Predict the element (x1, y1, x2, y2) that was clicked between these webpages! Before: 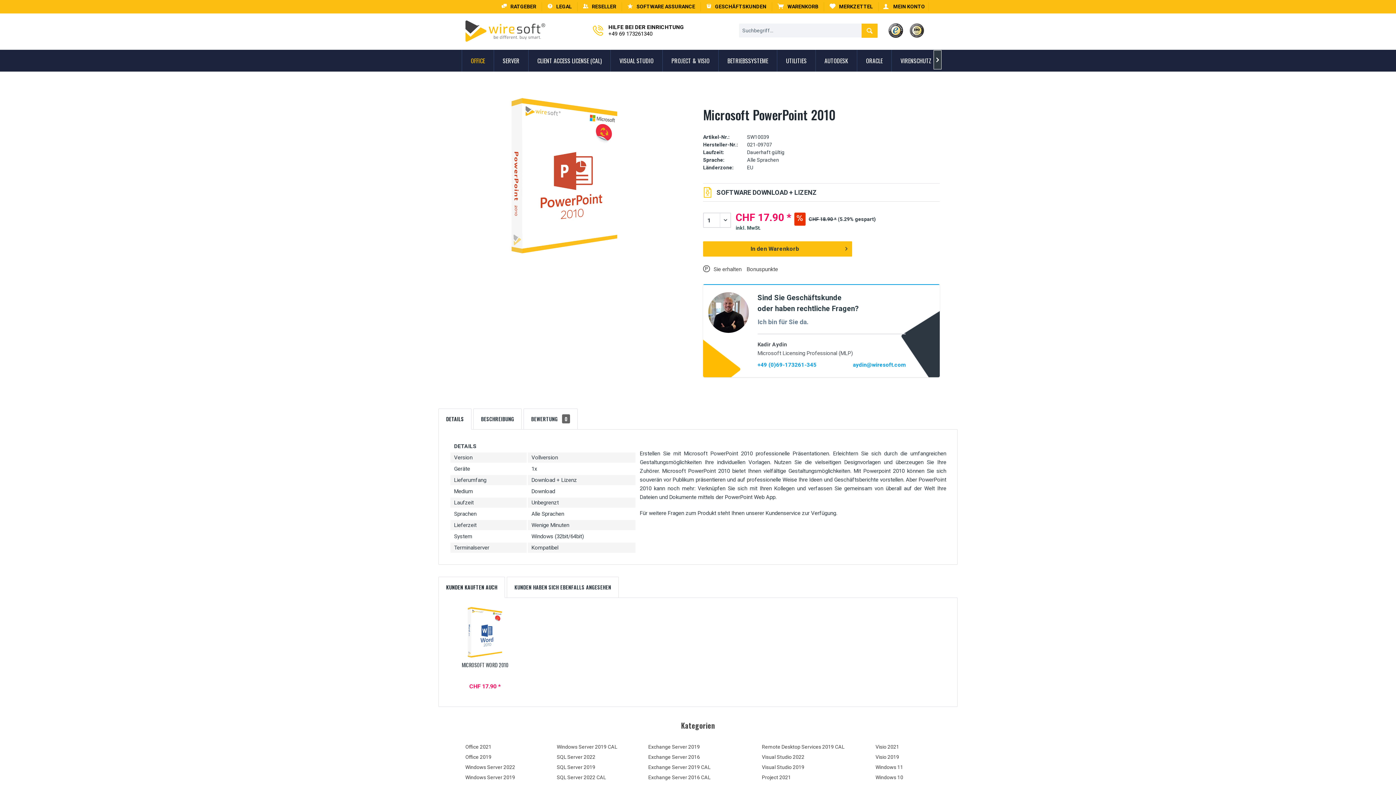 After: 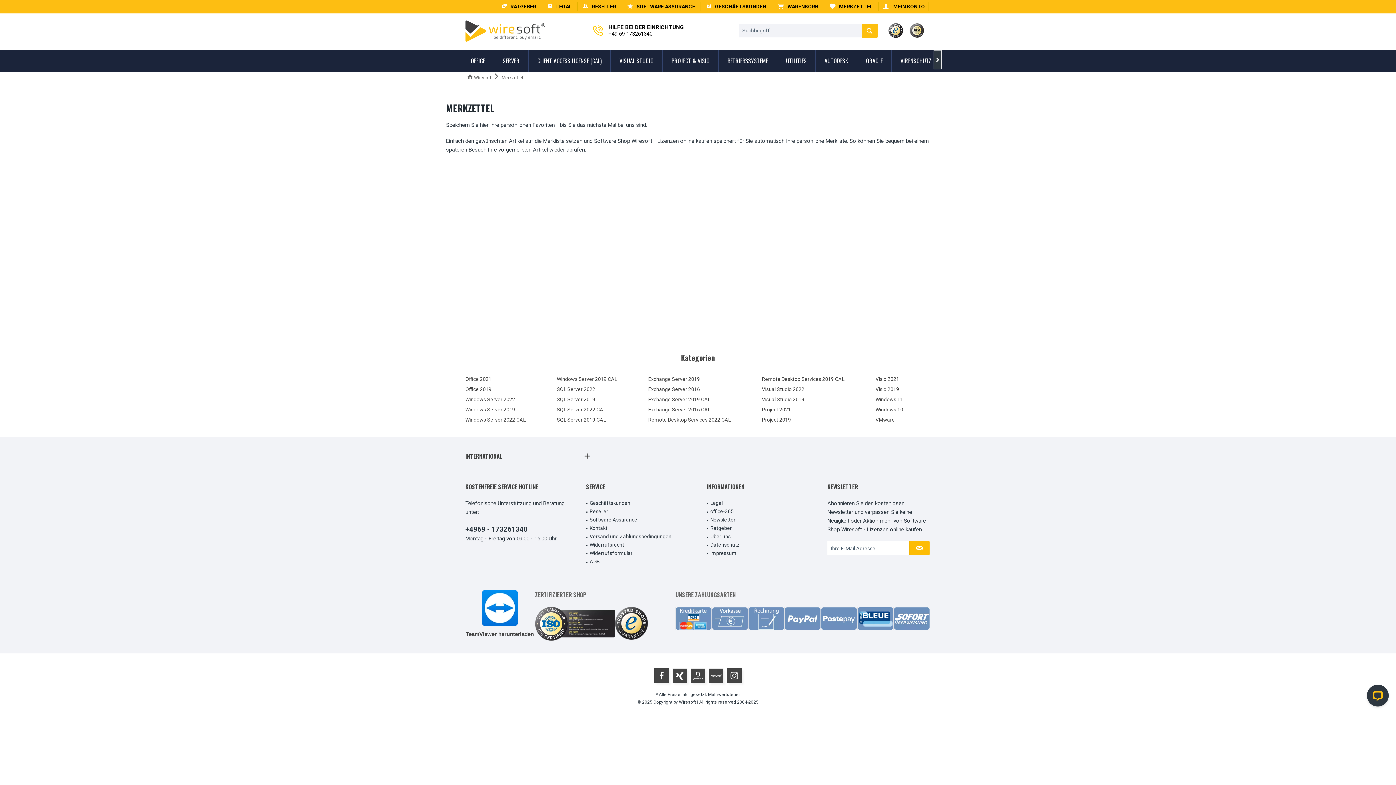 Action: bbox: (829, 2, 873, 11) label: MERKZETTEL